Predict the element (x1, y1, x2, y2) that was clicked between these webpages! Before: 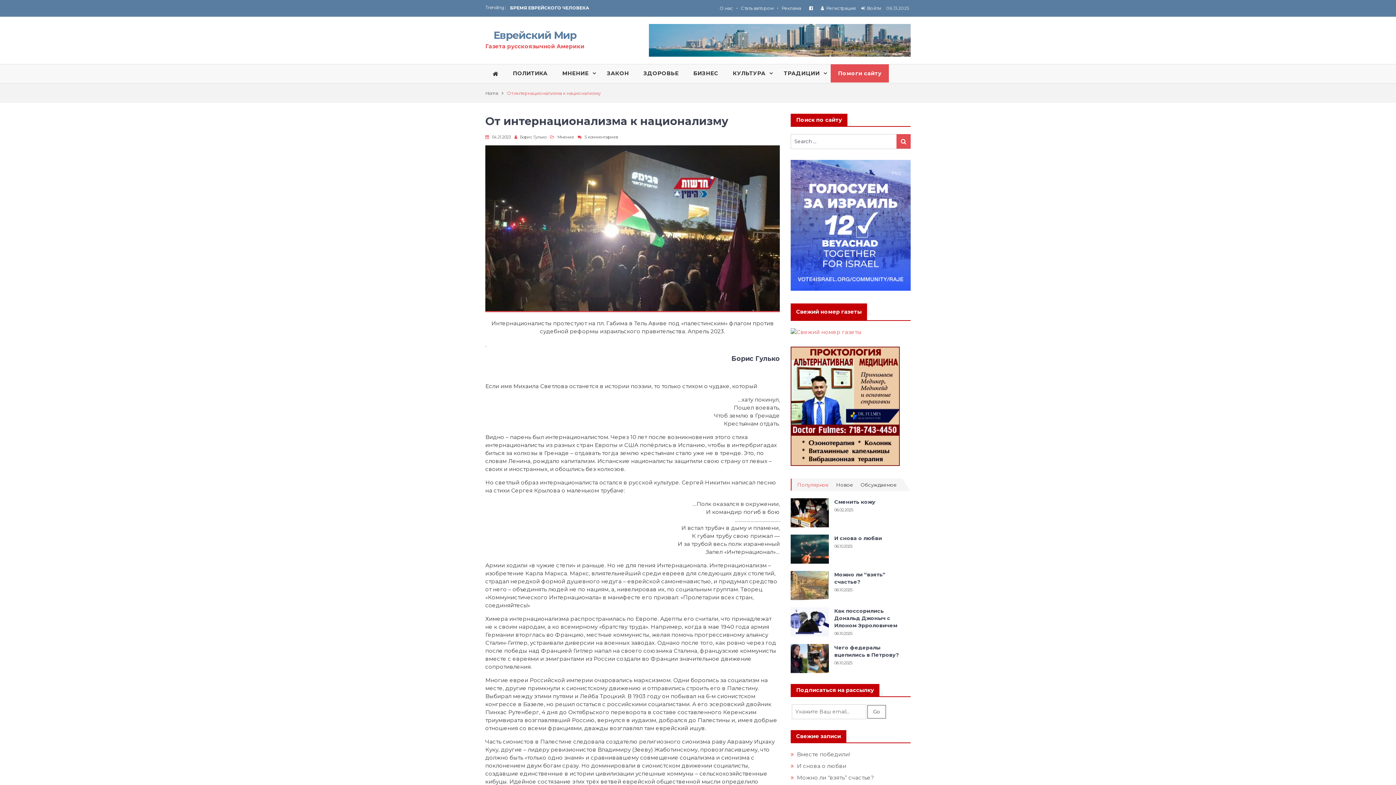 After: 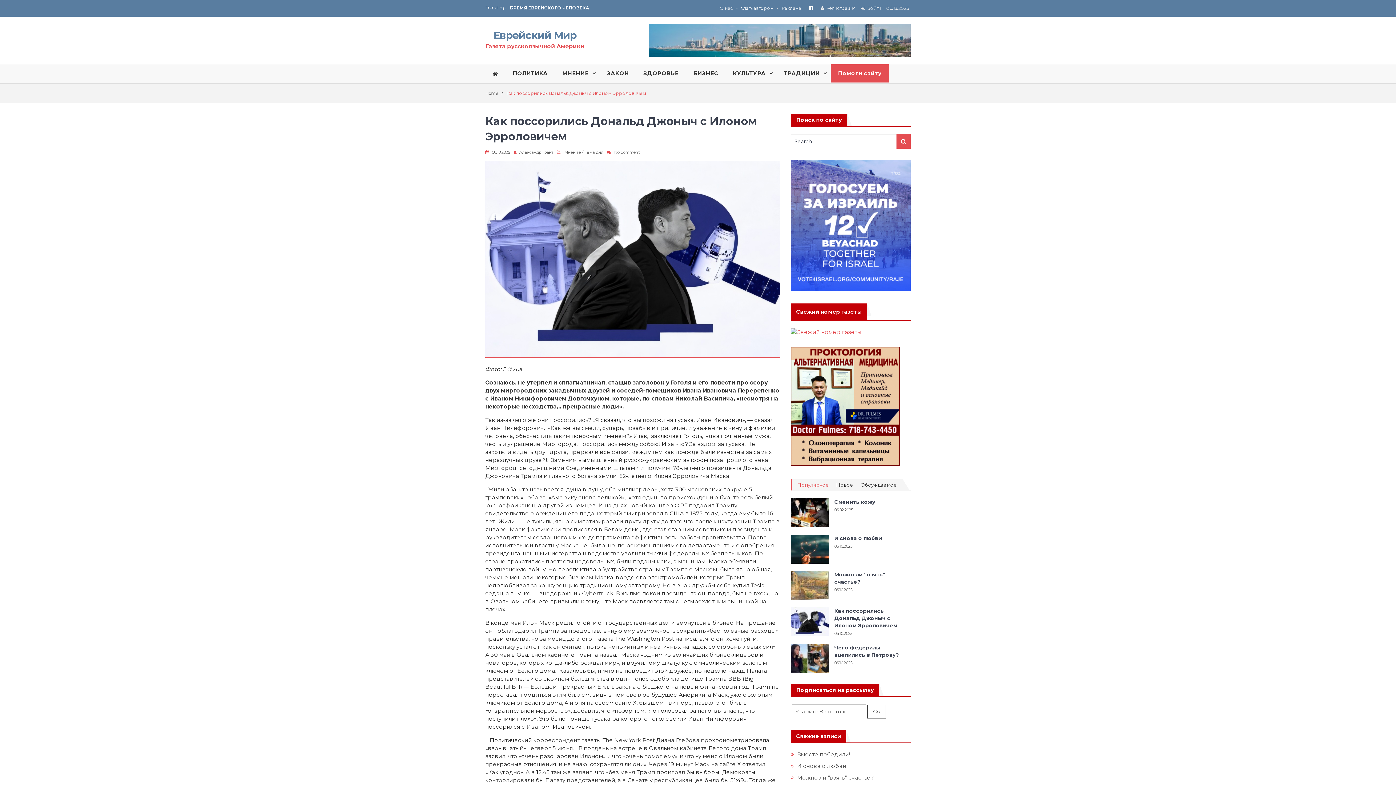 Action: bbox: (790, 607, 829, 636)